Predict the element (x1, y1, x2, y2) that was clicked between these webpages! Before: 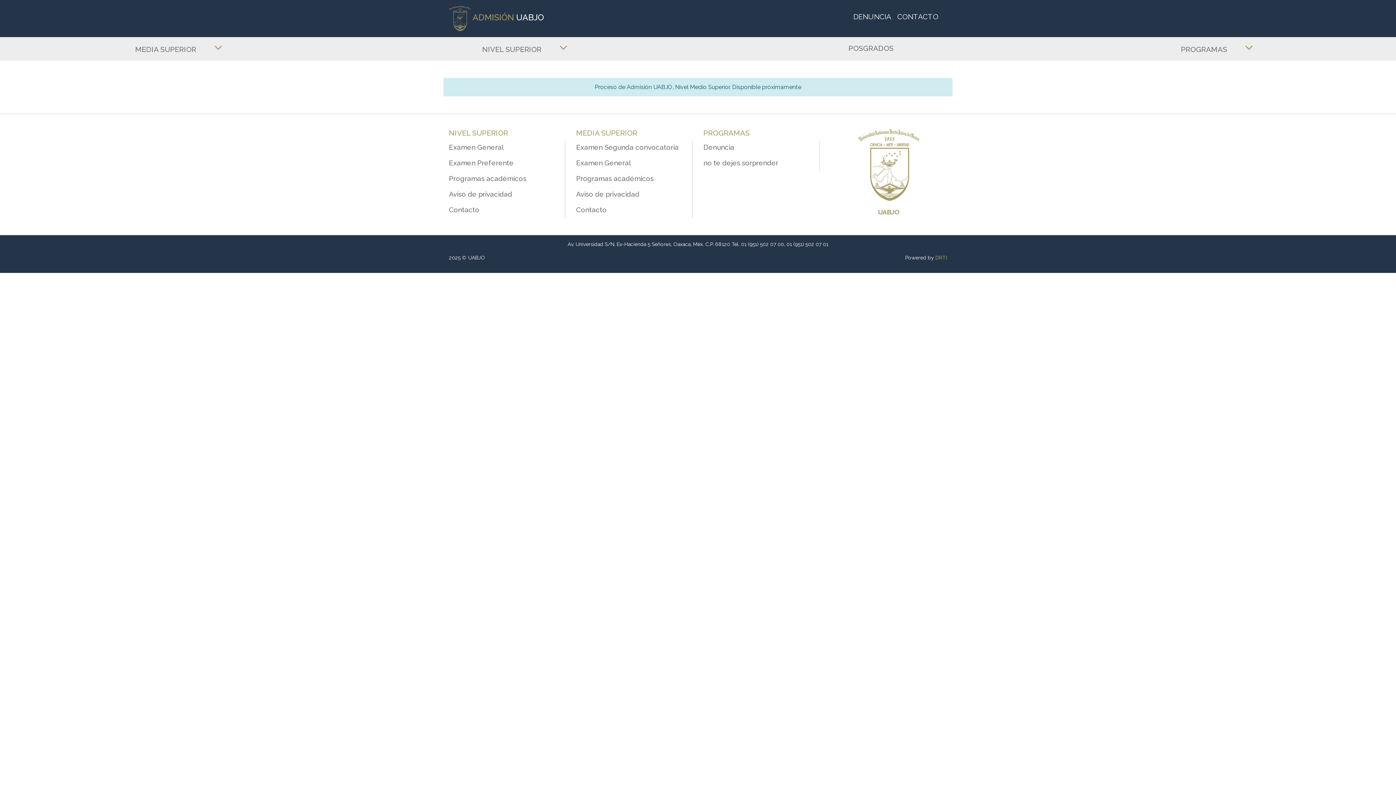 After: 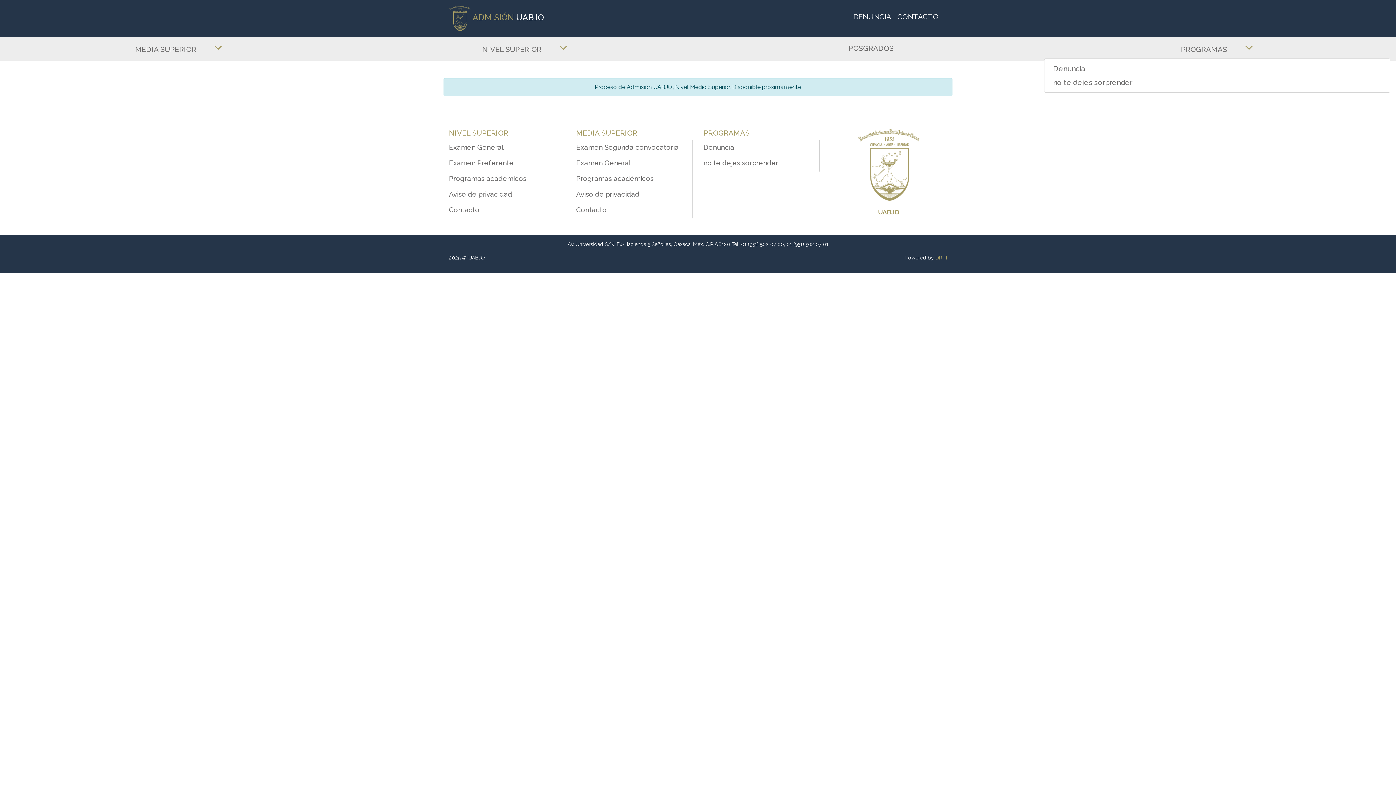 Action: bbox: (1044, 39, 1390, 57) label: PROGRAMAS 